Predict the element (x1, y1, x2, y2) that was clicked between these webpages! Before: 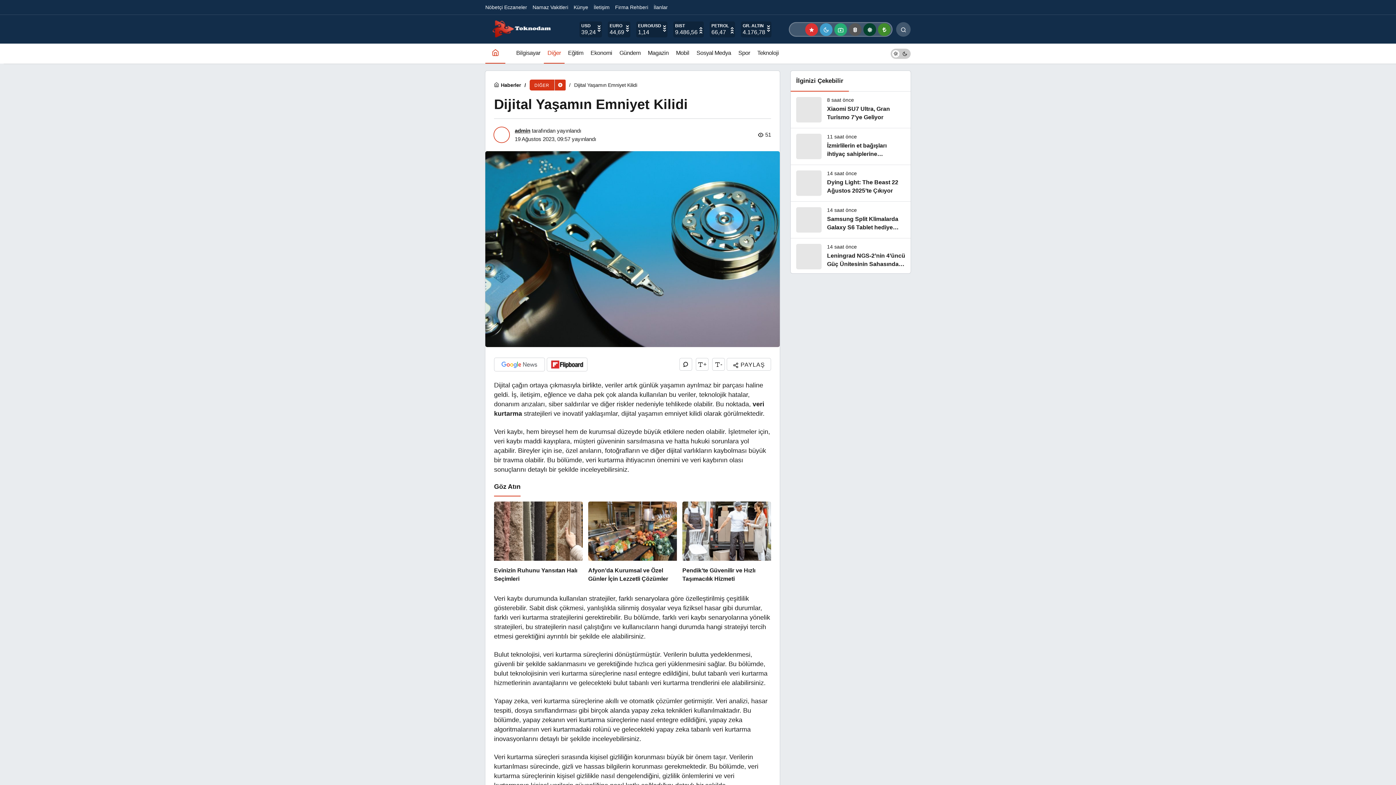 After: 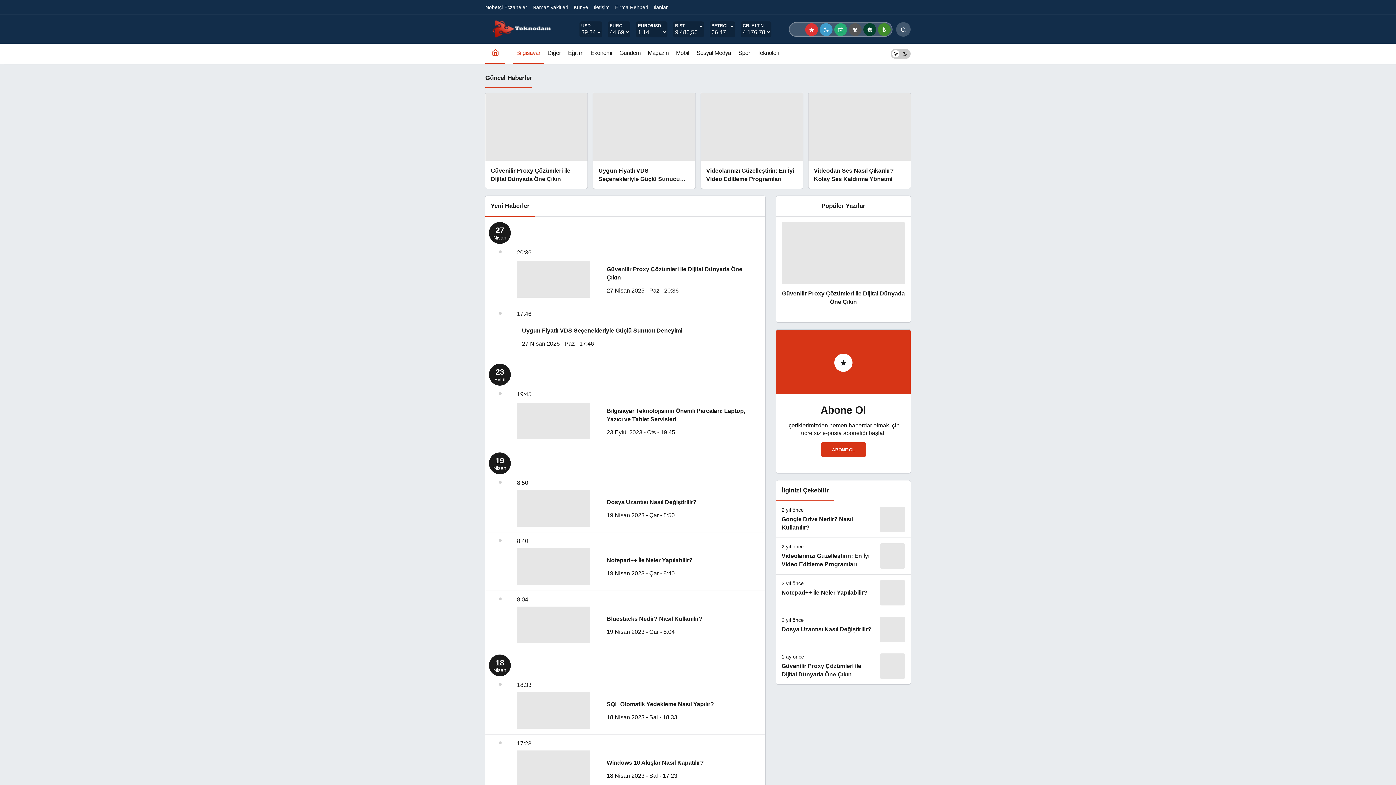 Action: label: Bilgisayar bbox: (512, 43, 544, 63)